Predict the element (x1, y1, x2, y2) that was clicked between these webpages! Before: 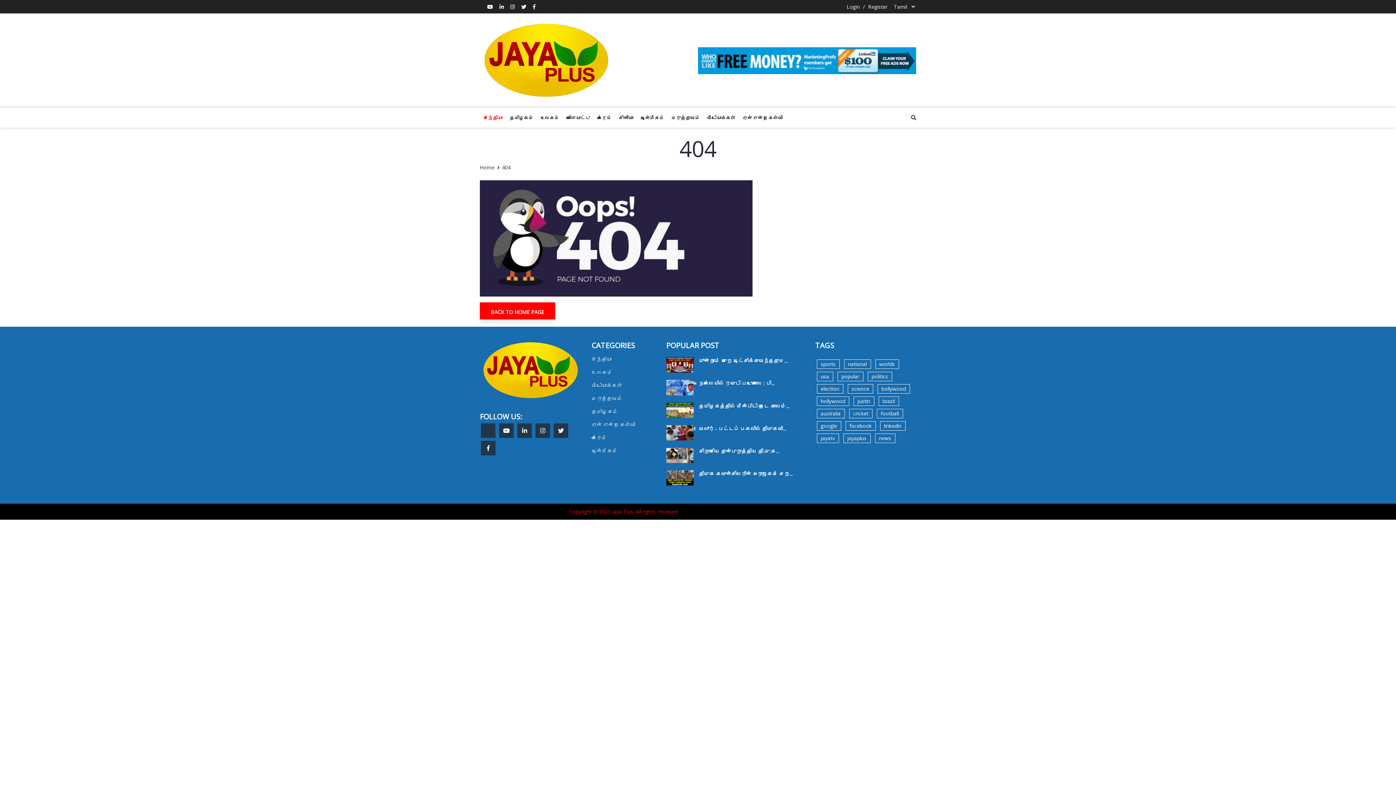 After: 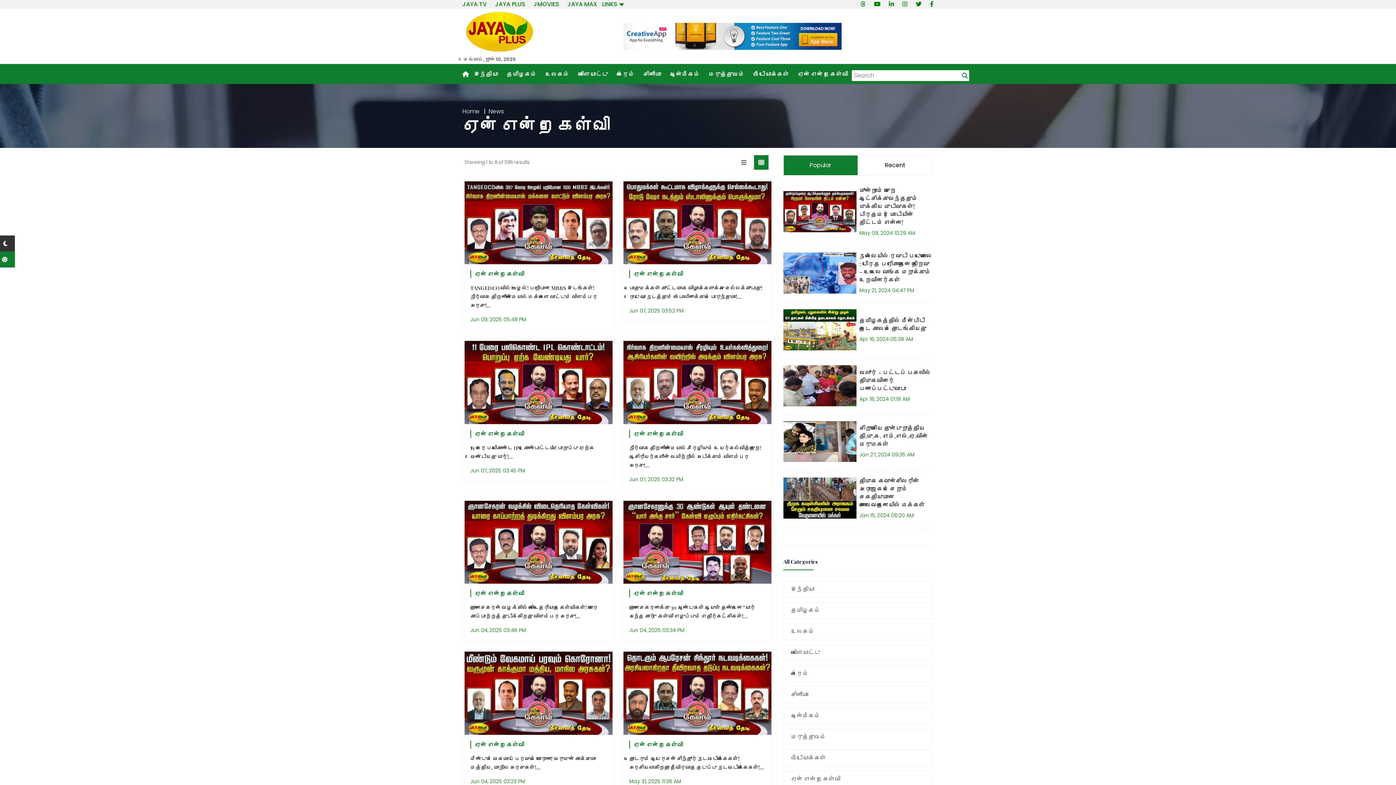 Action: bbox: (591, 421, 635, 428) label: ஏன் என்ற கேள்வி